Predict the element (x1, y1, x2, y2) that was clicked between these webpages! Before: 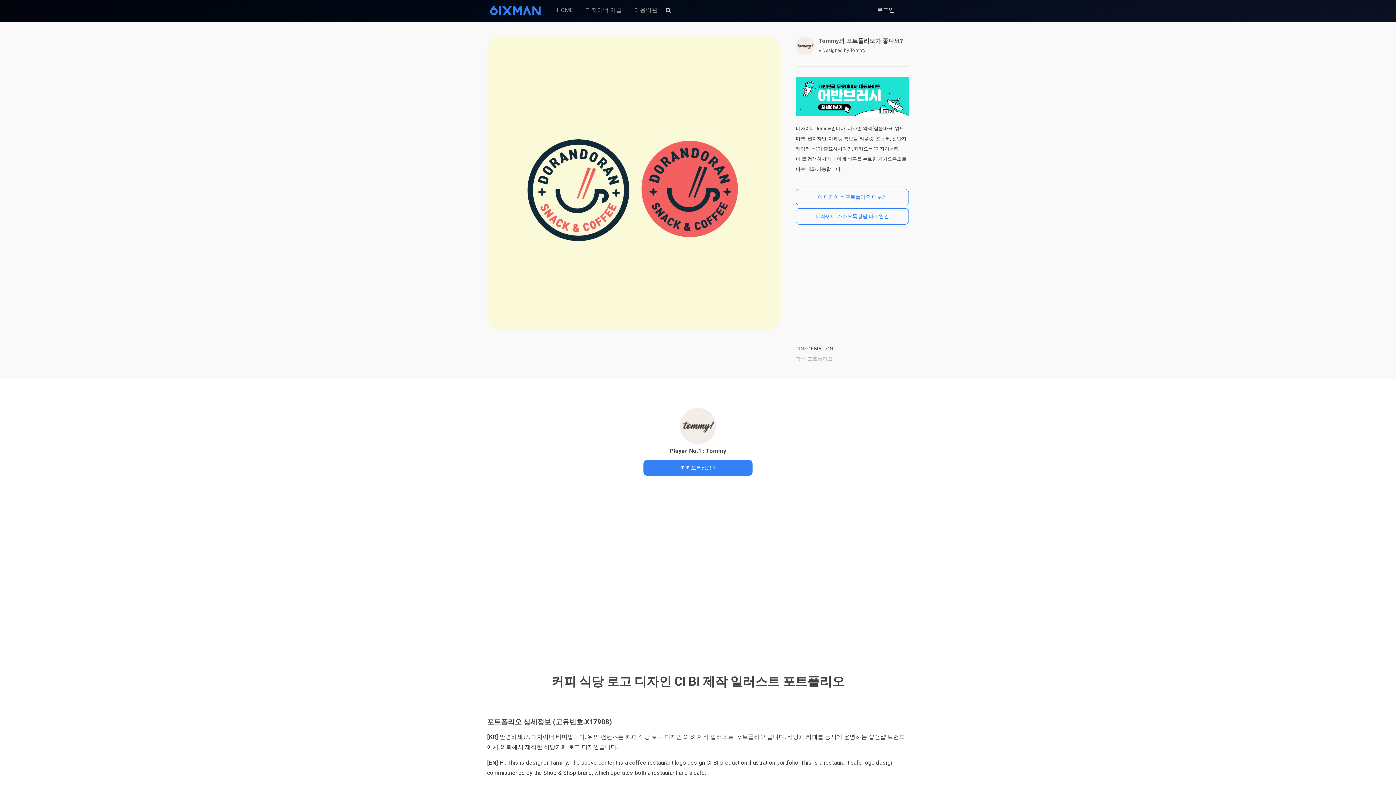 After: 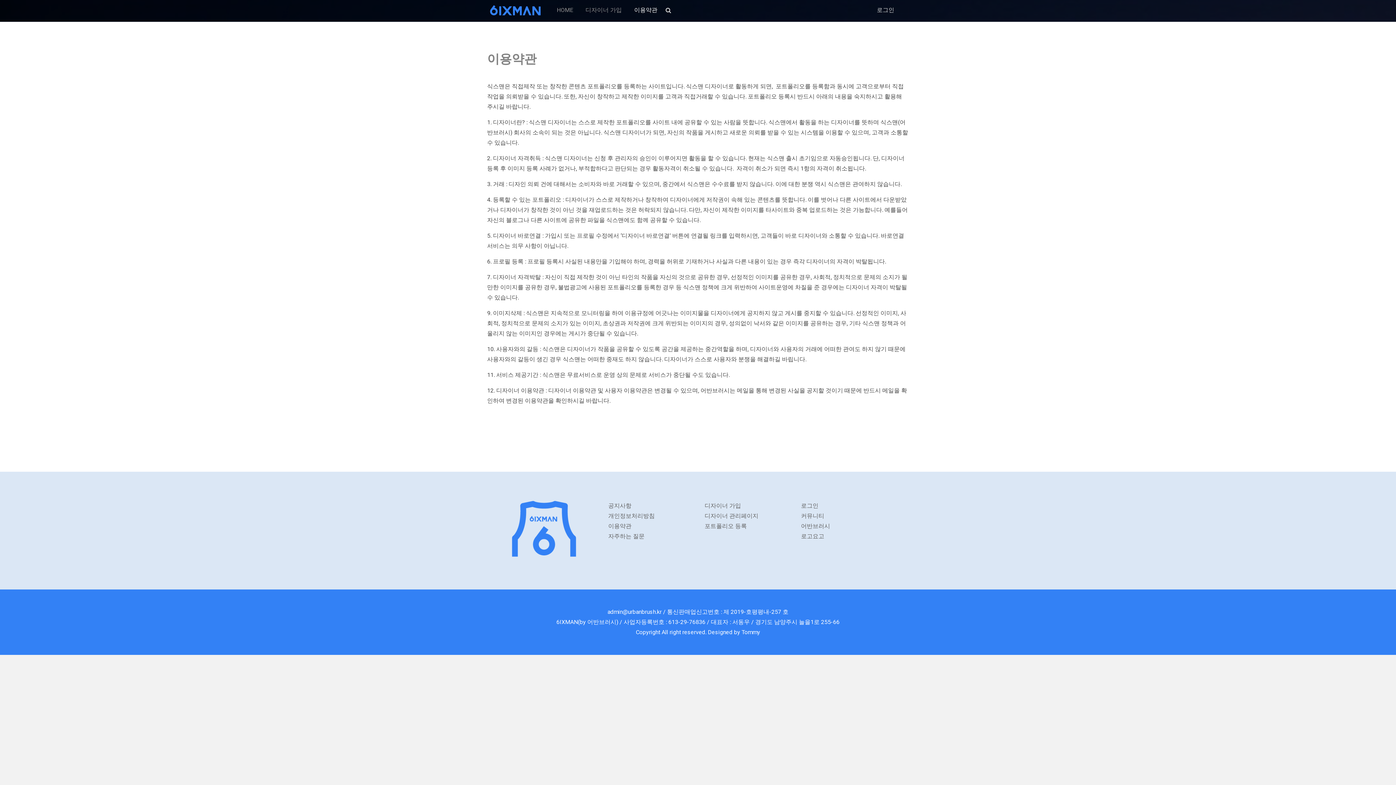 Action: label: 이용약관 bbox: (628, 2, 663, 17)